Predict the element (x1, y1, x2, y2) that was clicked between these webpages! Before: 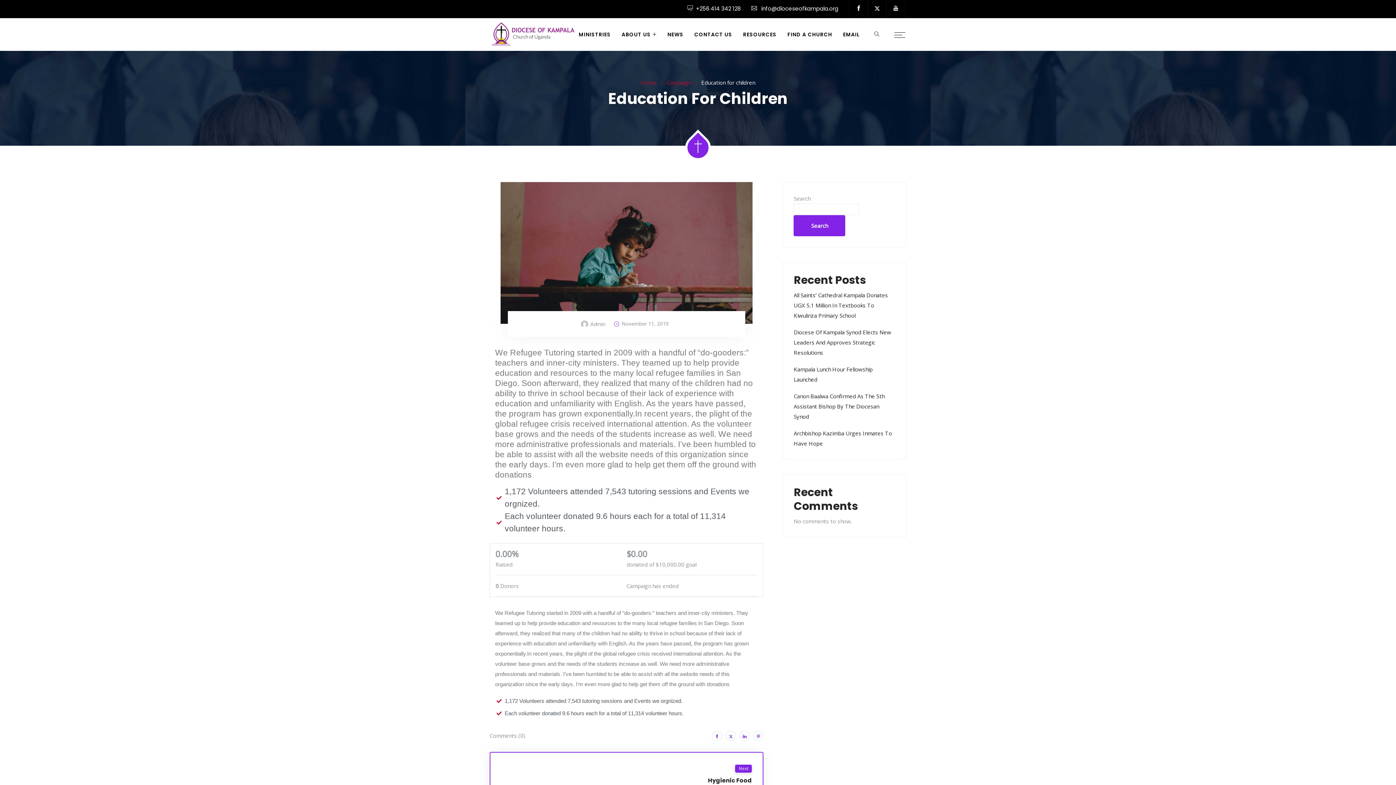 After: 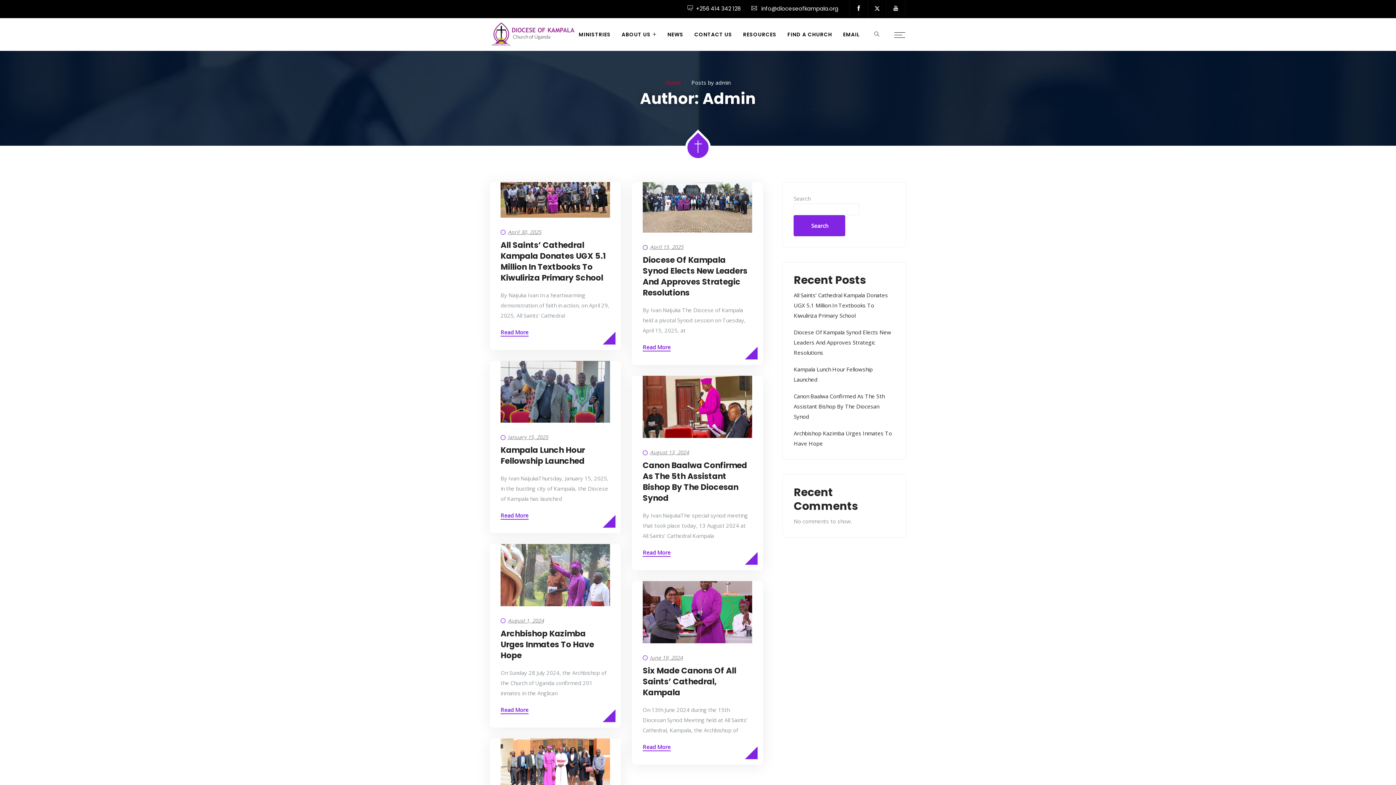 Action: label: Admin bbox: (581, 318, 605, 329)